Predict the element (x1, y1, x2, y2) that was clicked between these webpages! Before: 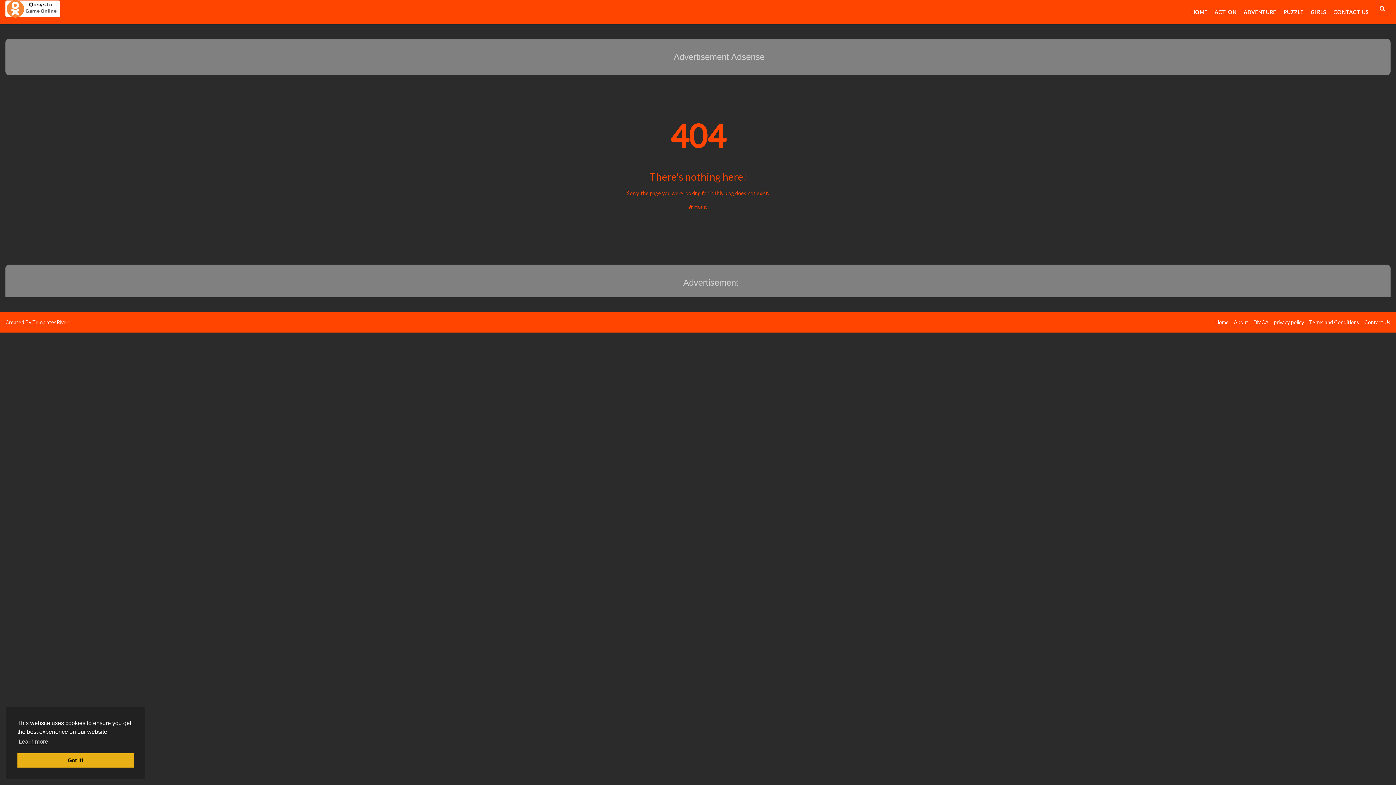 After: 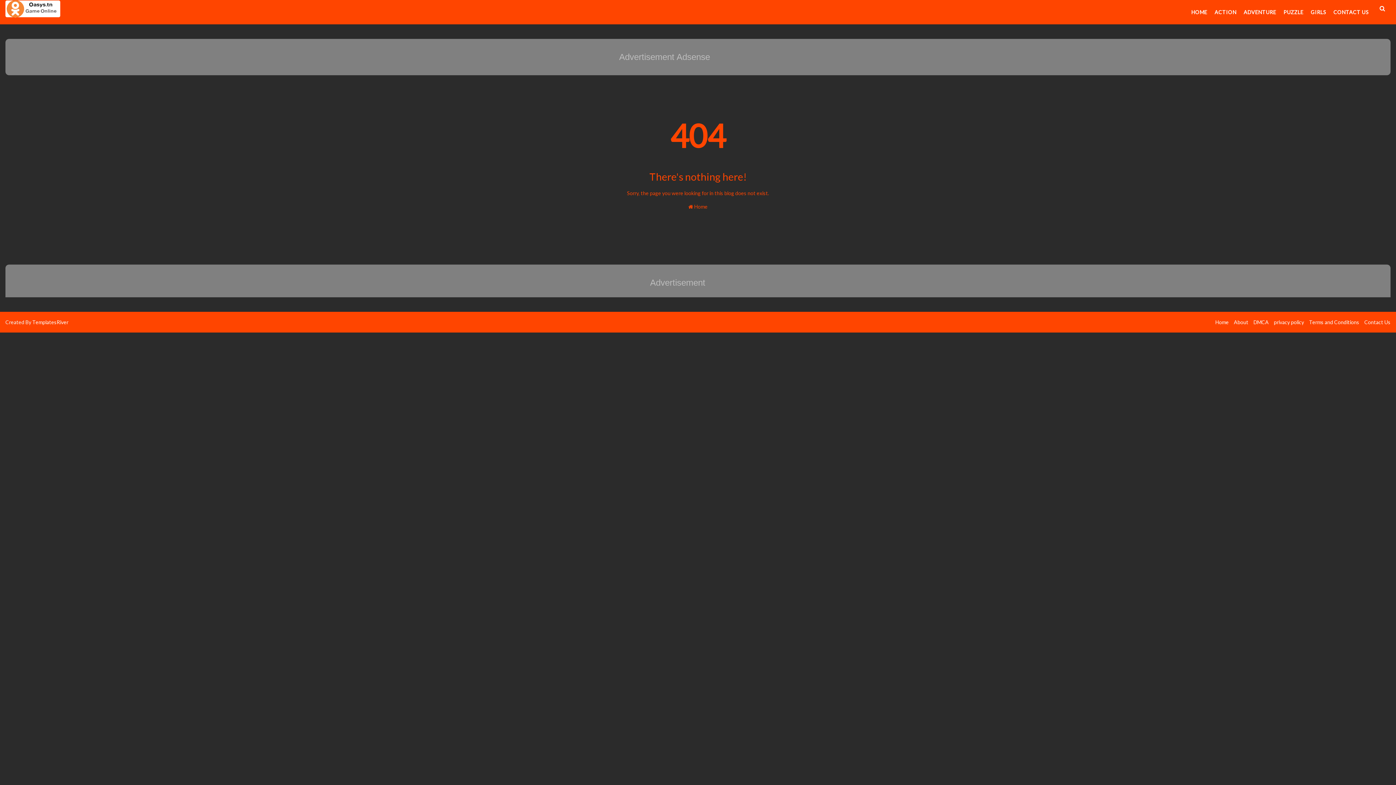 Action: bbox: (17, 753, 133, 768) label: dismiss cookie message